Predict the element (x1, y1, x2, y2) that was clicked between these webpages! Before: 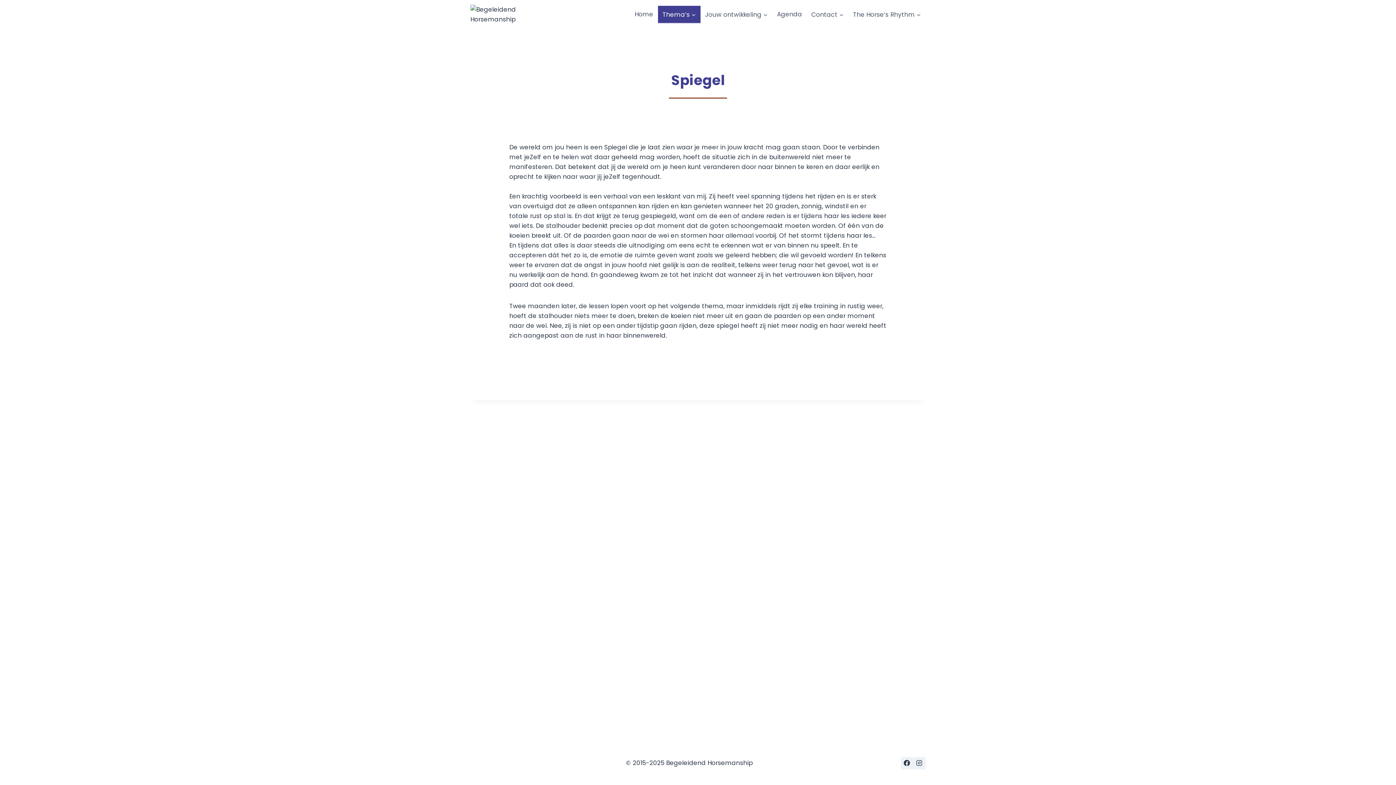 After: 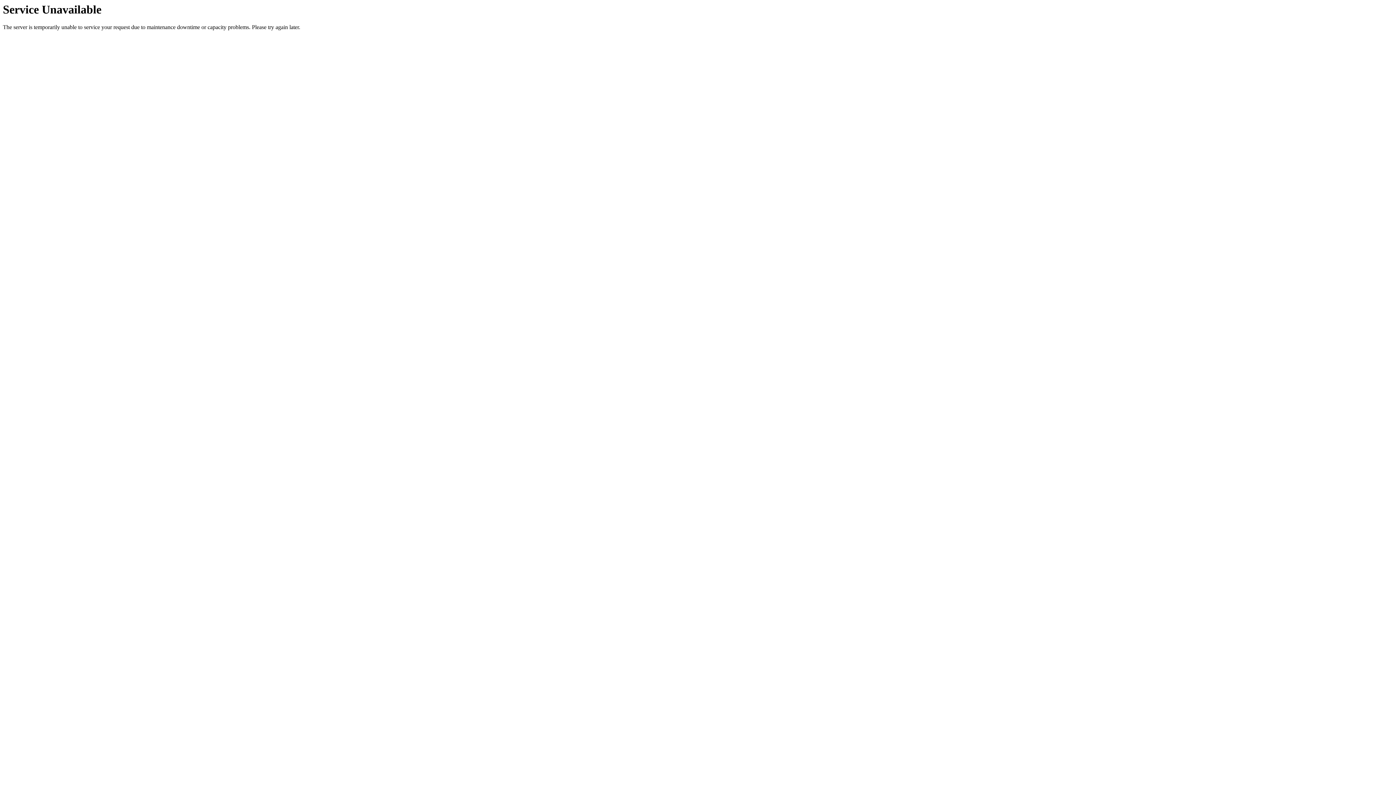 Action: bbox: (700, 5, 772, 23) label: Jouw ontwikkeling